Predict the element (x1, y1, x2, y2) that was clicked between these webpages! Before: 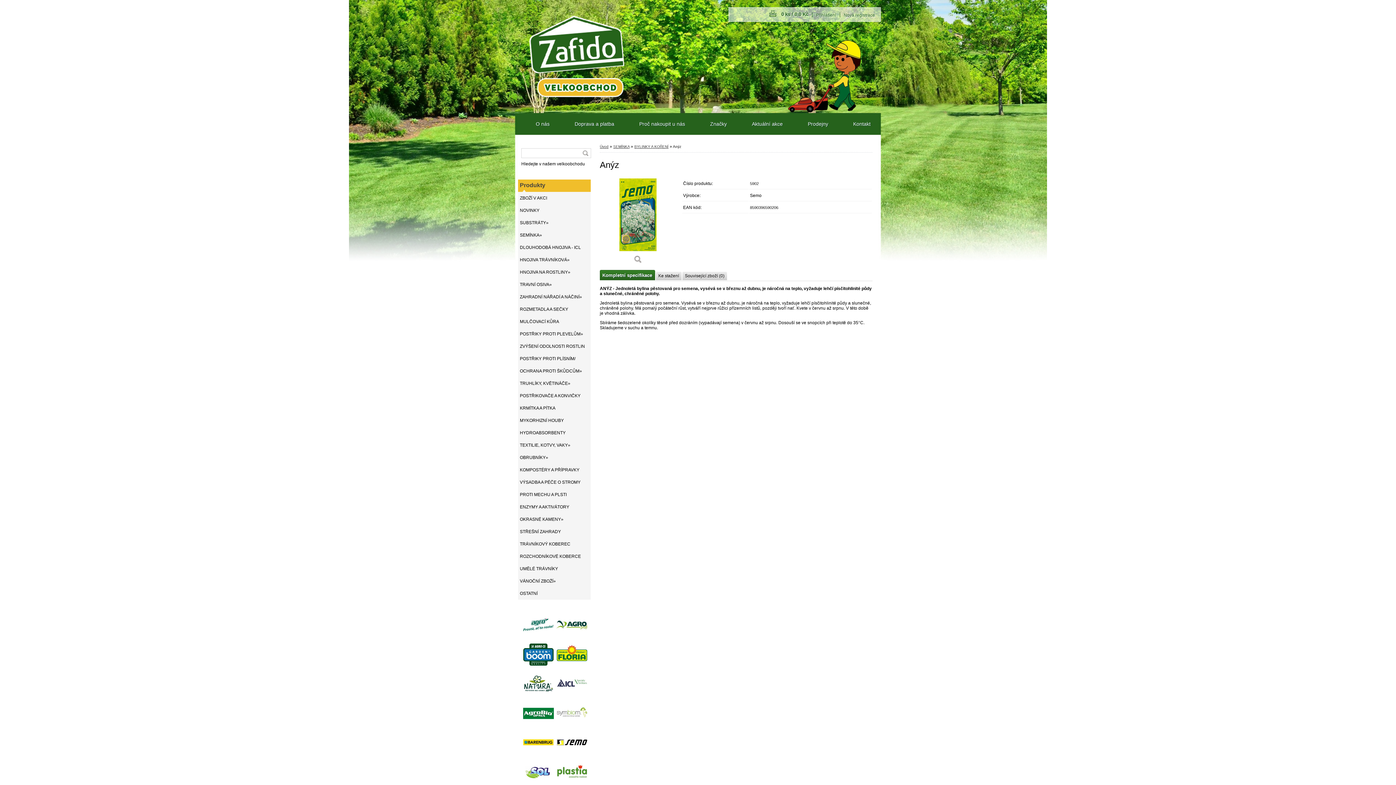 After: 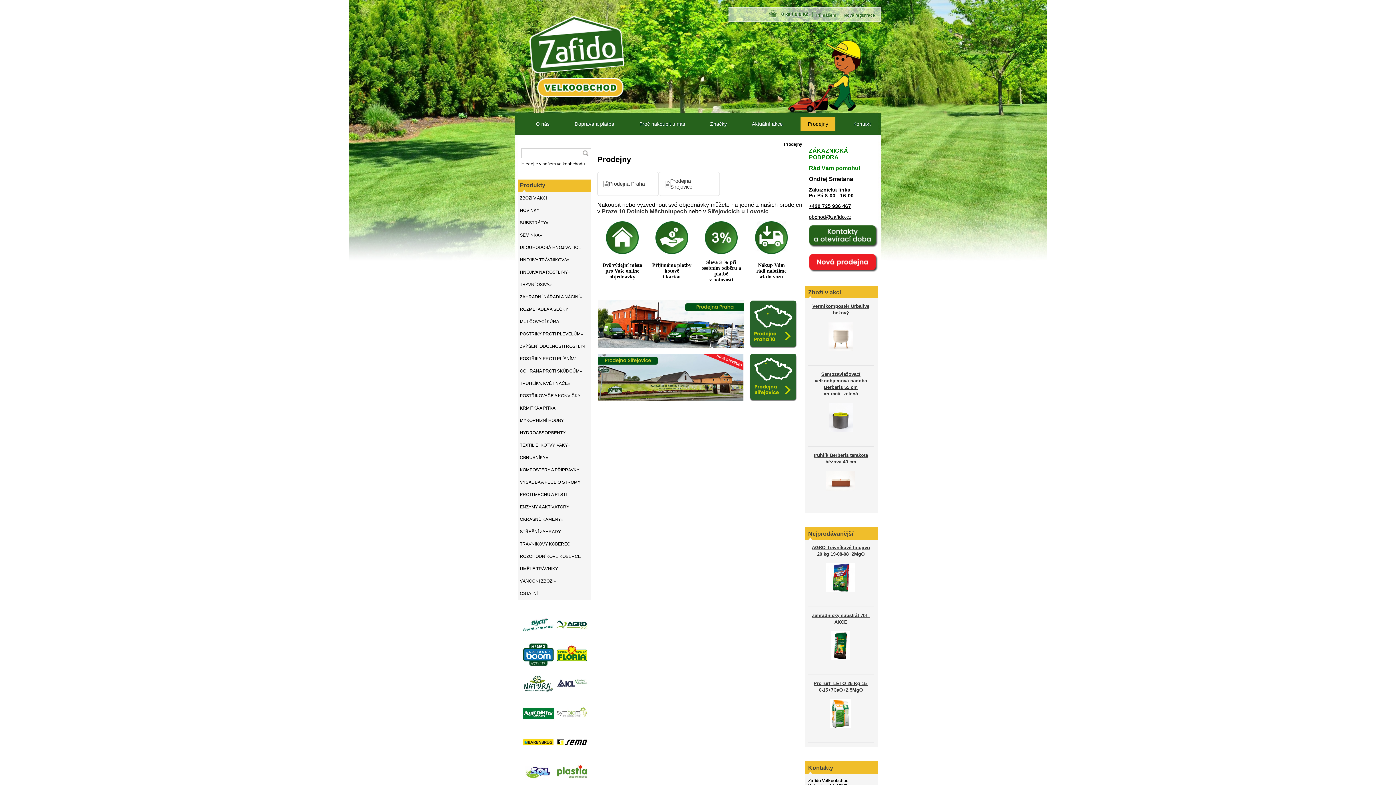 Action: bbox: (800, 116, 835, 131) label: Prodejny